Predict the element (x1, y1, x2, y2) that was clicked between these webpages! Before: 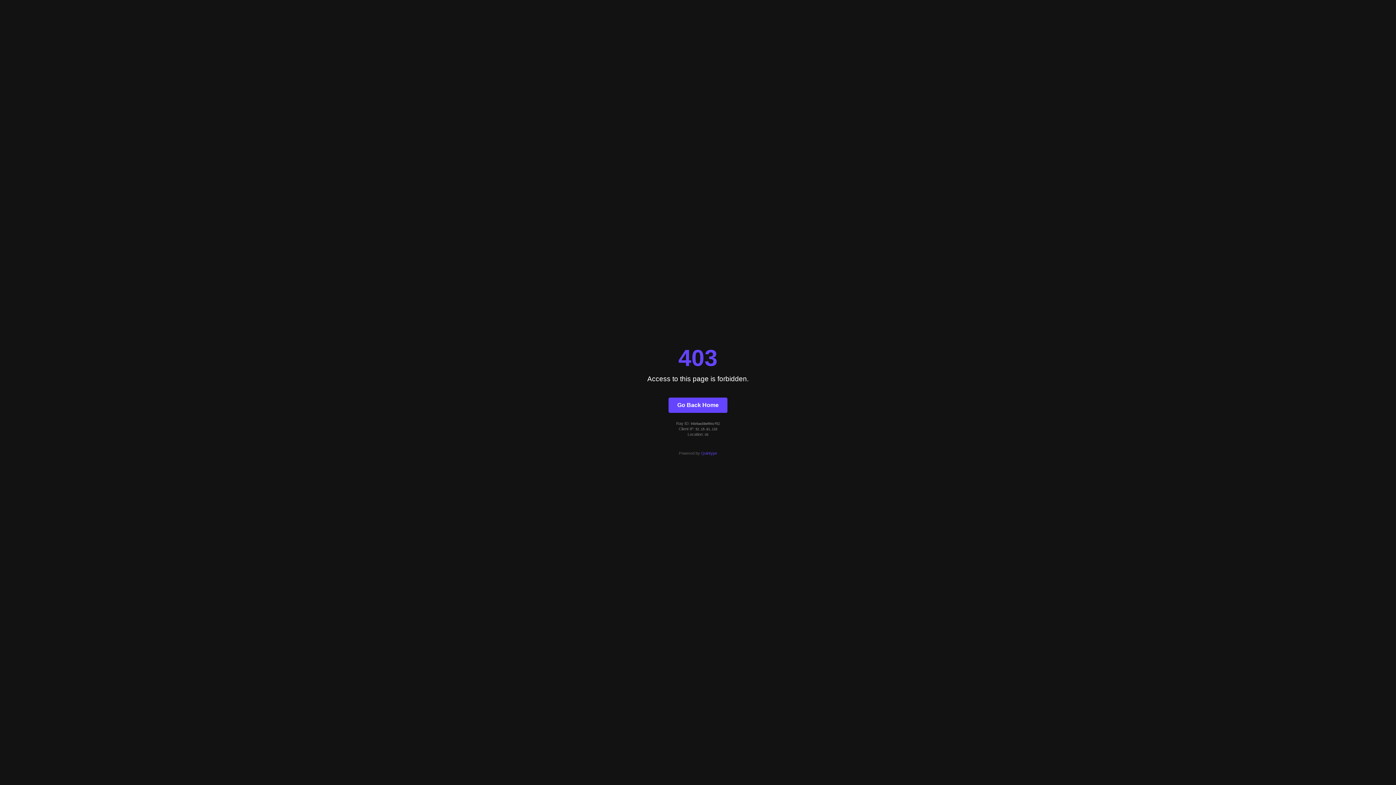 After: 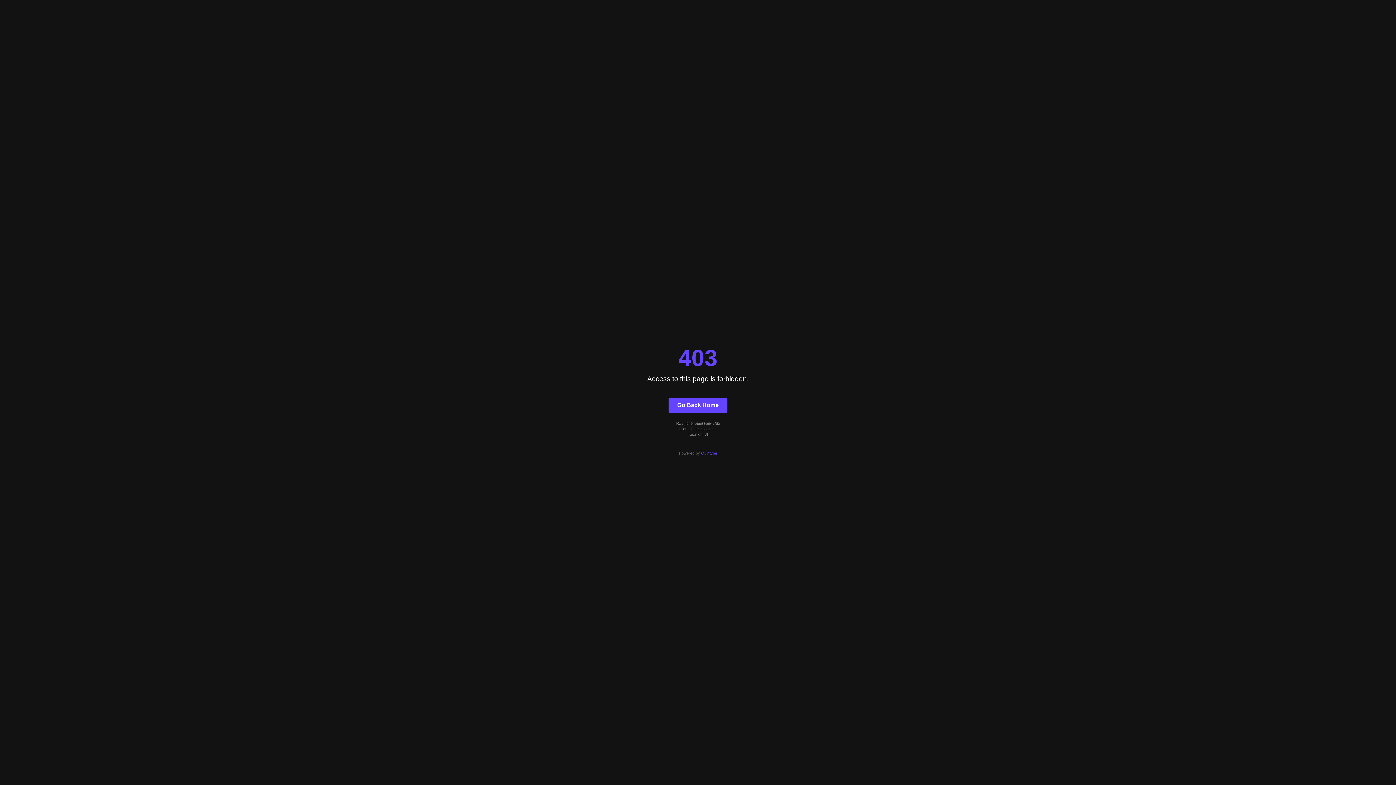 Action: bbox: (701, 451, 717, 455) label: Quintype